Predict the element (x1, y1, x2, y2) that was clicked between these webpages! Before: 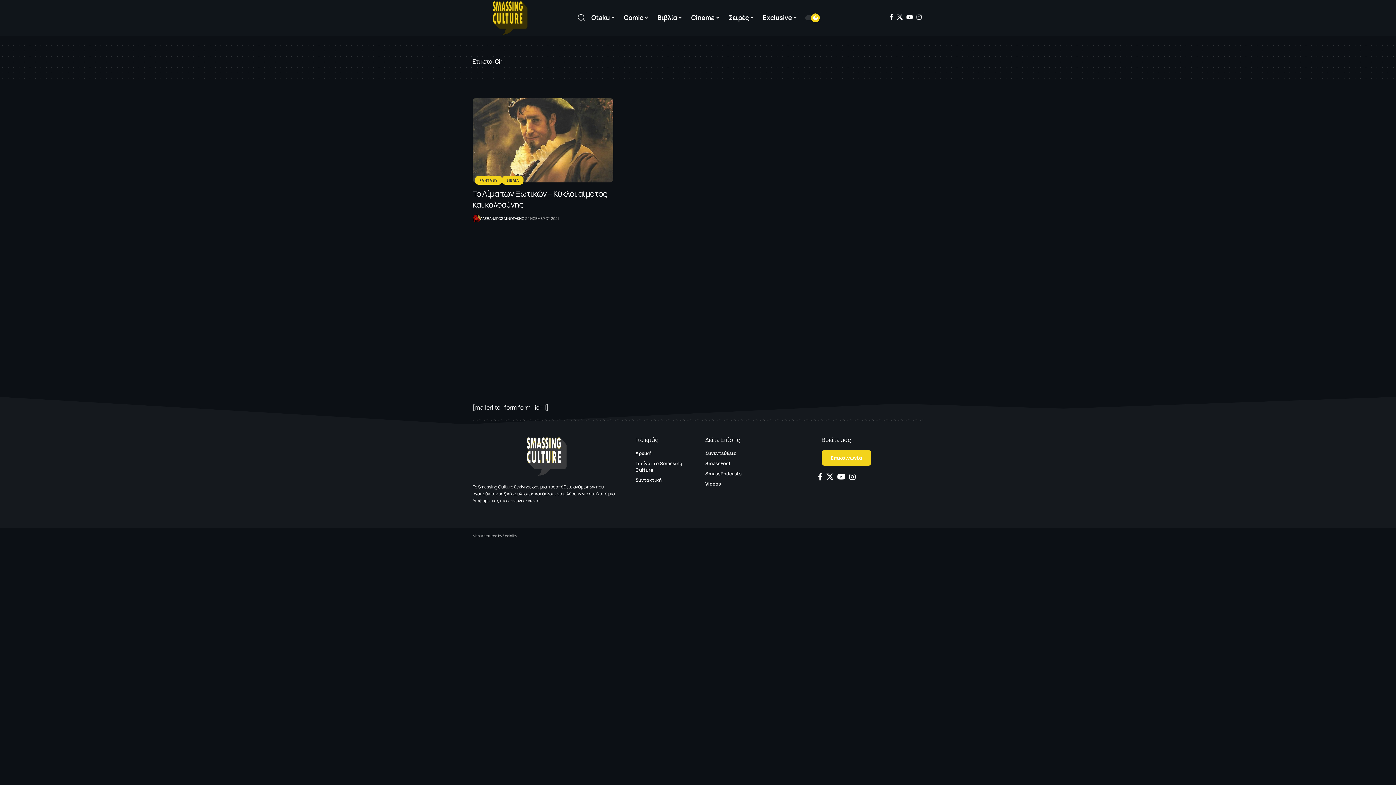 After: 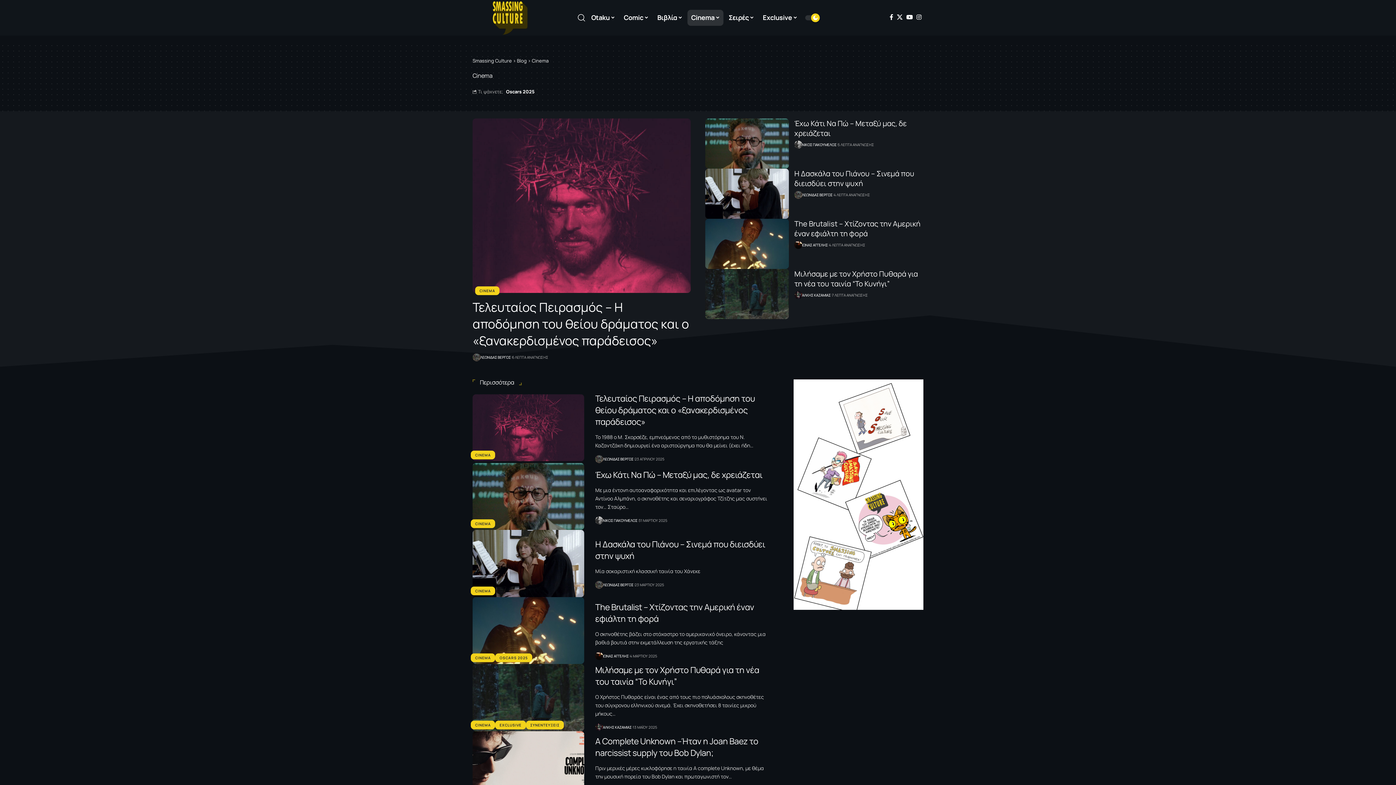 Action: label: Cinema bbox: (686, 6, 724, 28)